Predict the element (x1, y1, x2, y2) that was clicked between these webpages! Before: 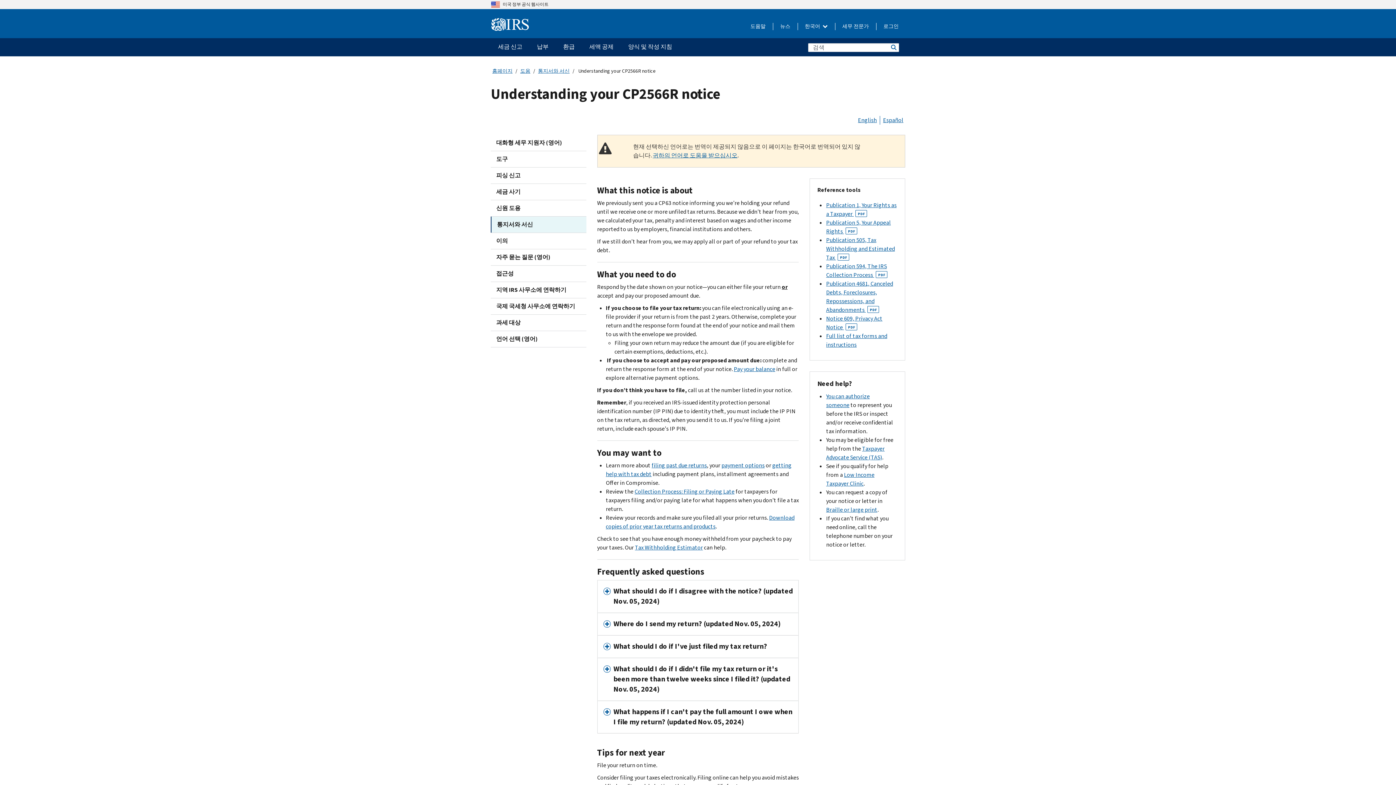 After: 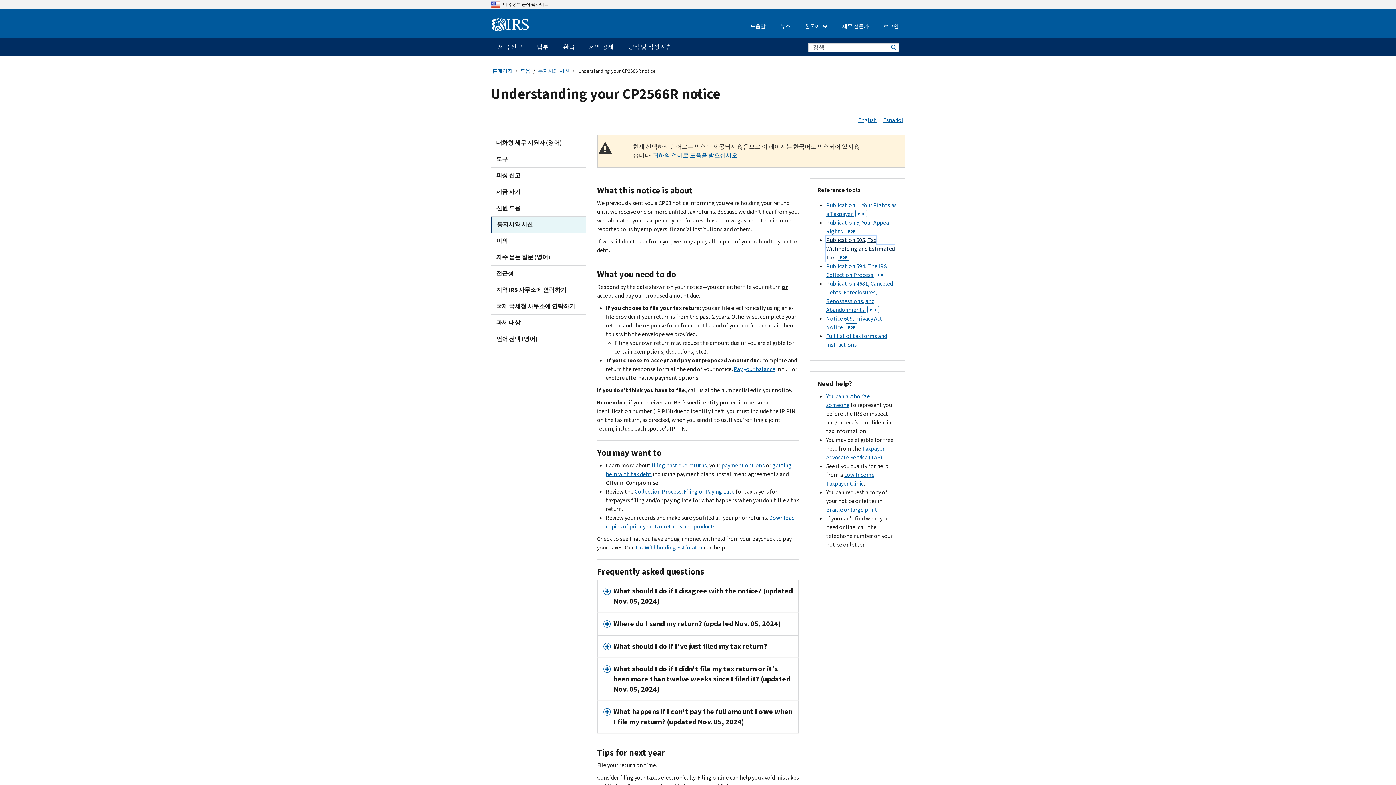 Action: label: Publication 505, Tax Withholding and Estimated Tax PDF bbox: (826, 236, 895, 261)